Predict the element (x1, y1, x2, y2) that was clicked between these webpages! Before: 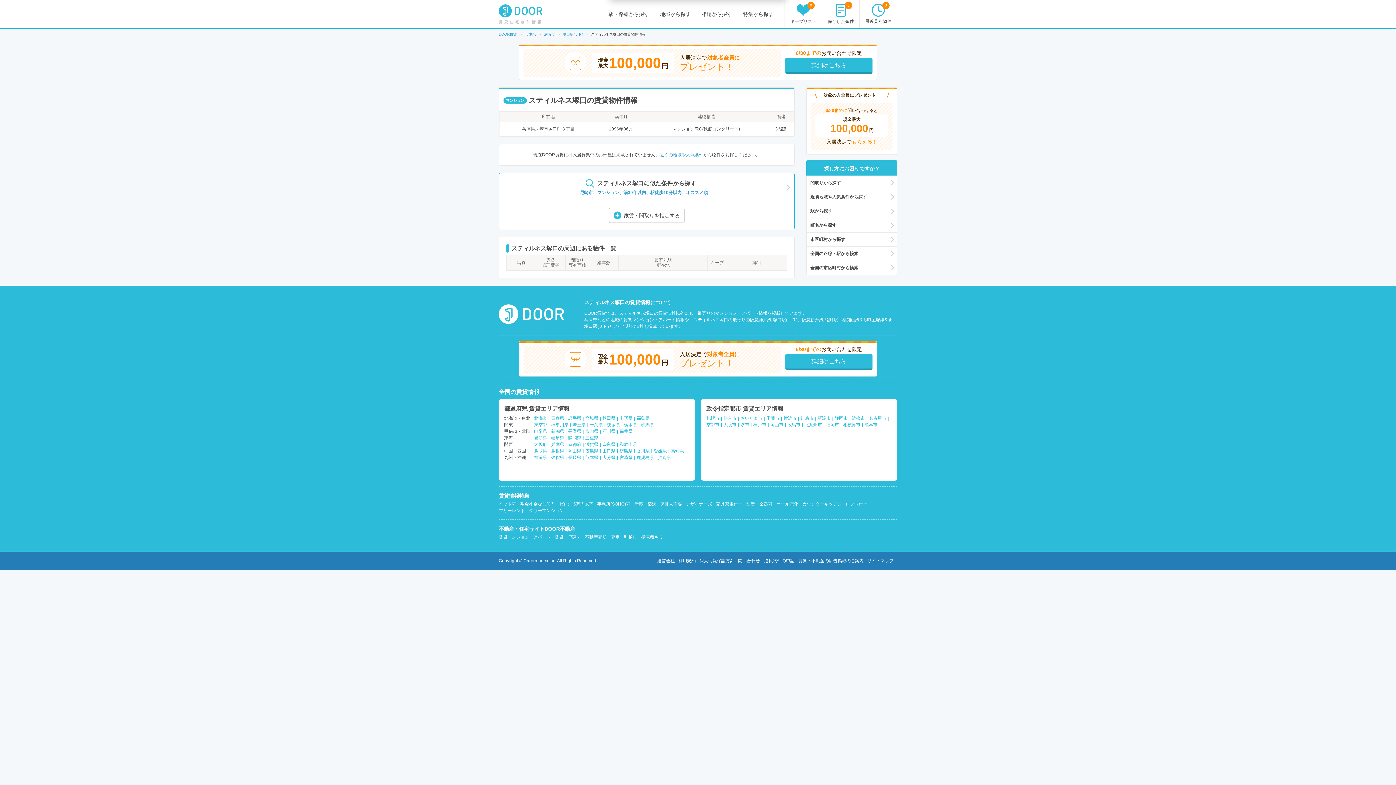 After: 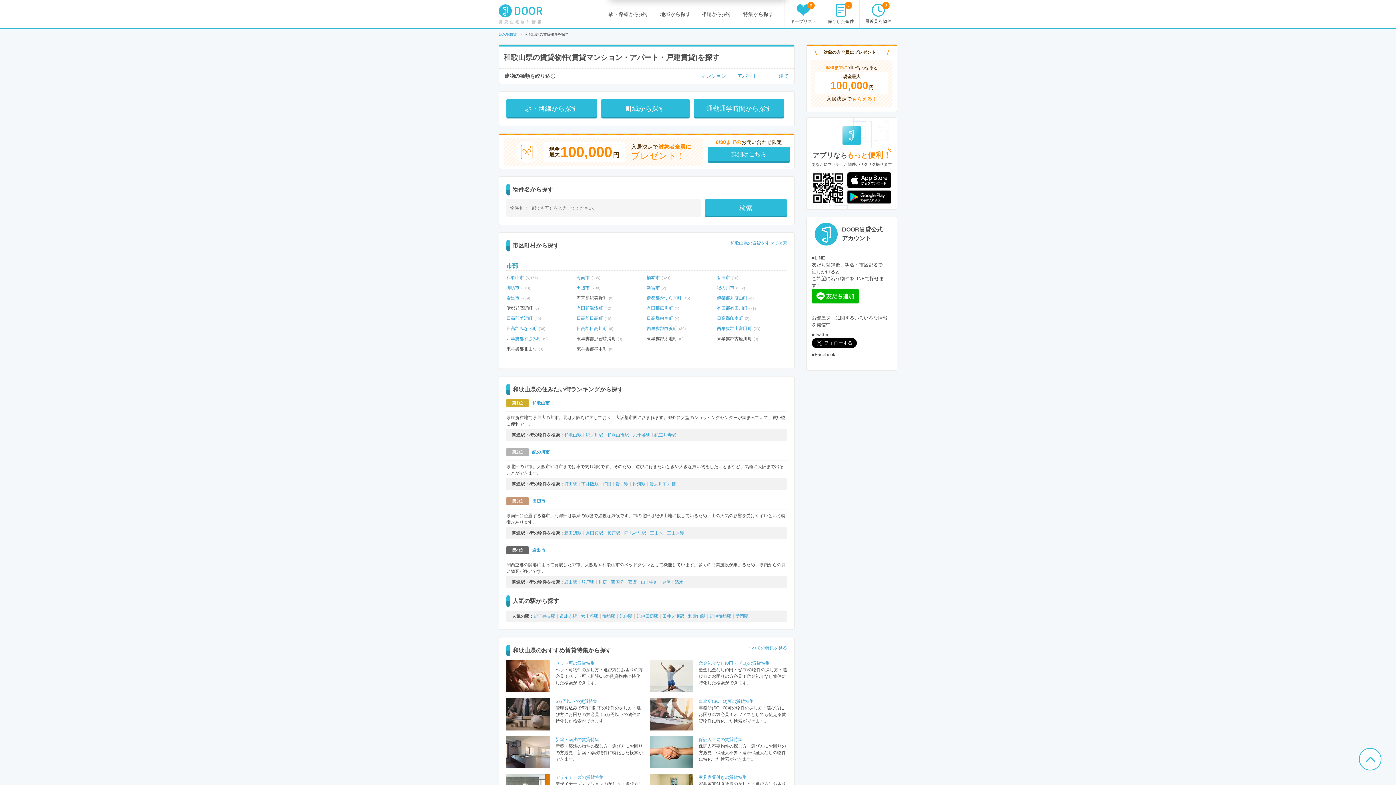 Action: label: 和歌山県 bbox: (619, 442, 637, 447)